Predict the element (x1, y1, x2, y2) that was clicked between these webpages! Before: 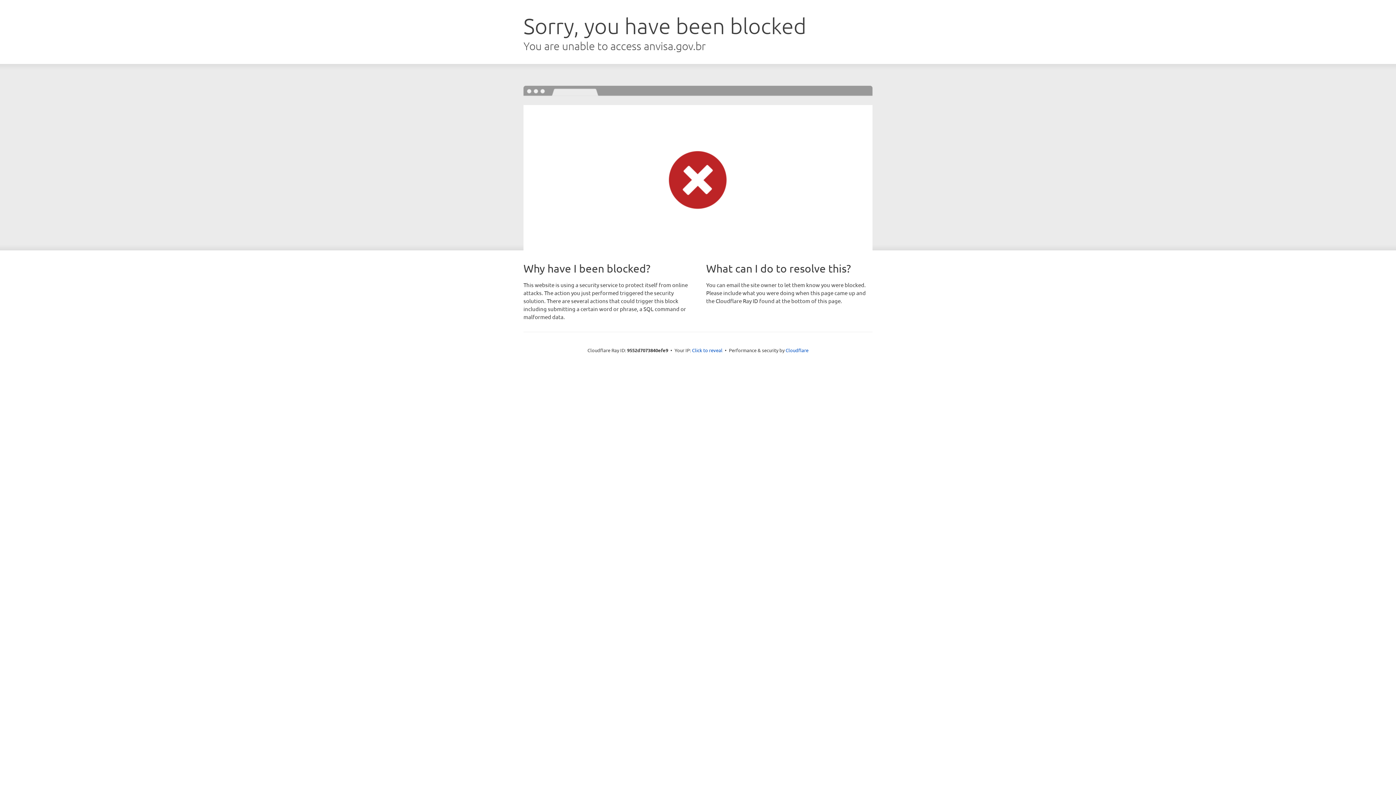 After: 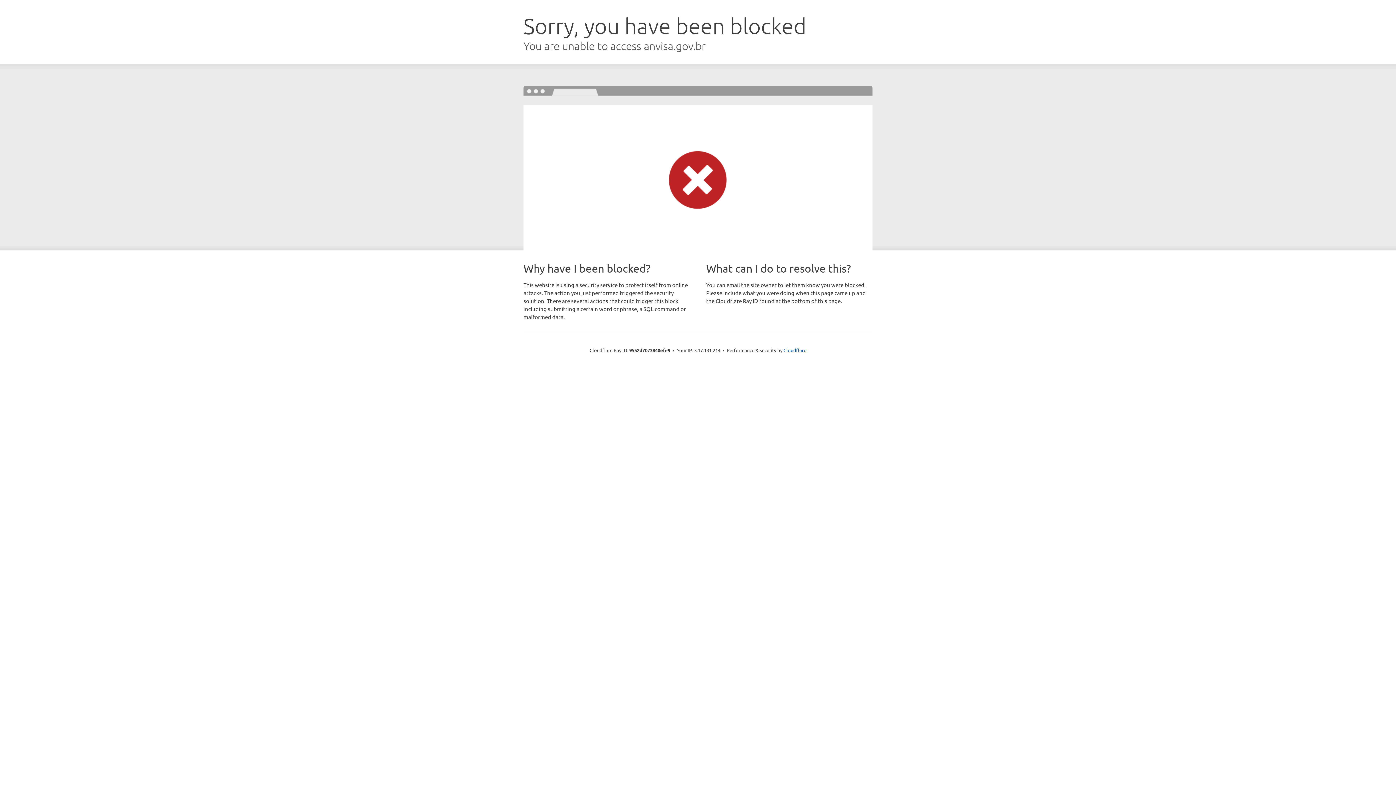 Action: label: Click to reveal bbox: (692, 346, 722, 353)